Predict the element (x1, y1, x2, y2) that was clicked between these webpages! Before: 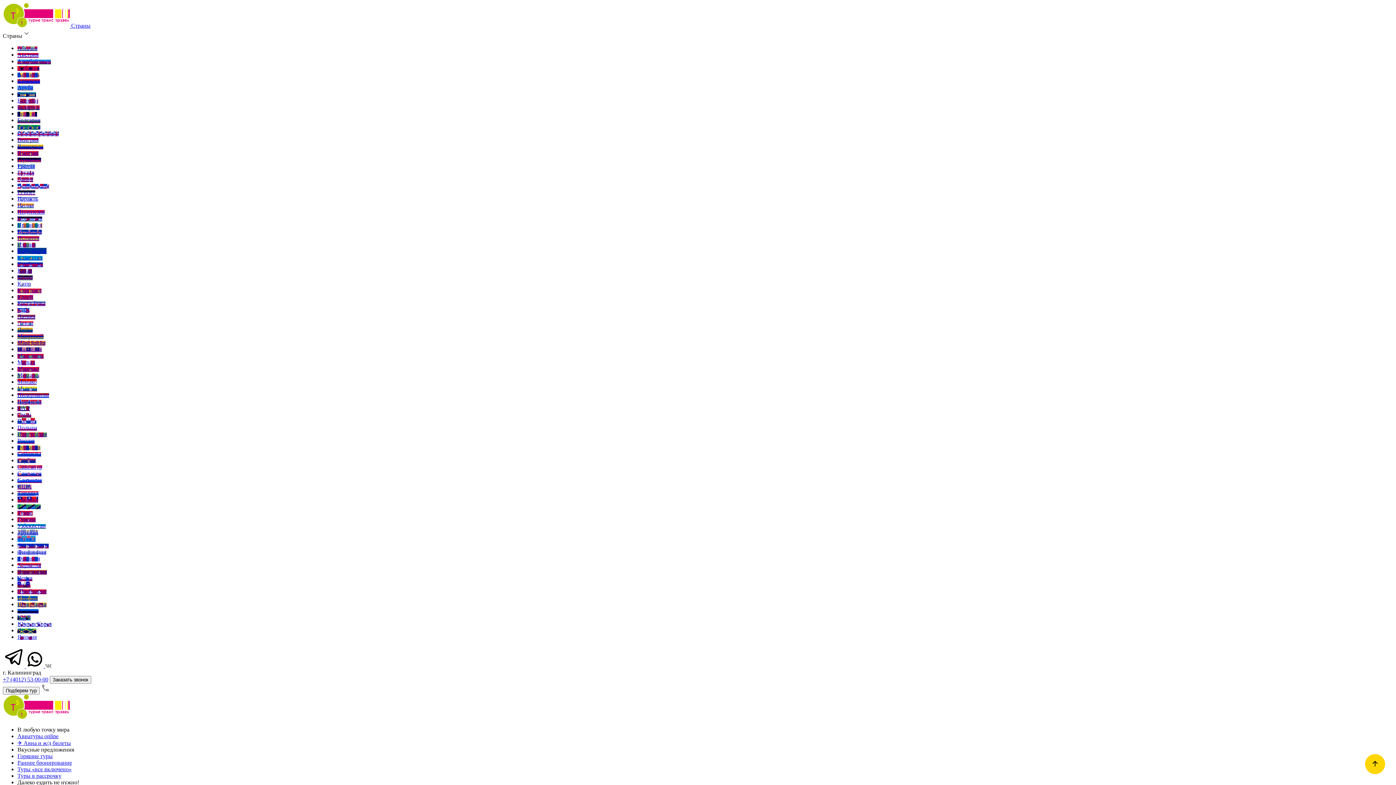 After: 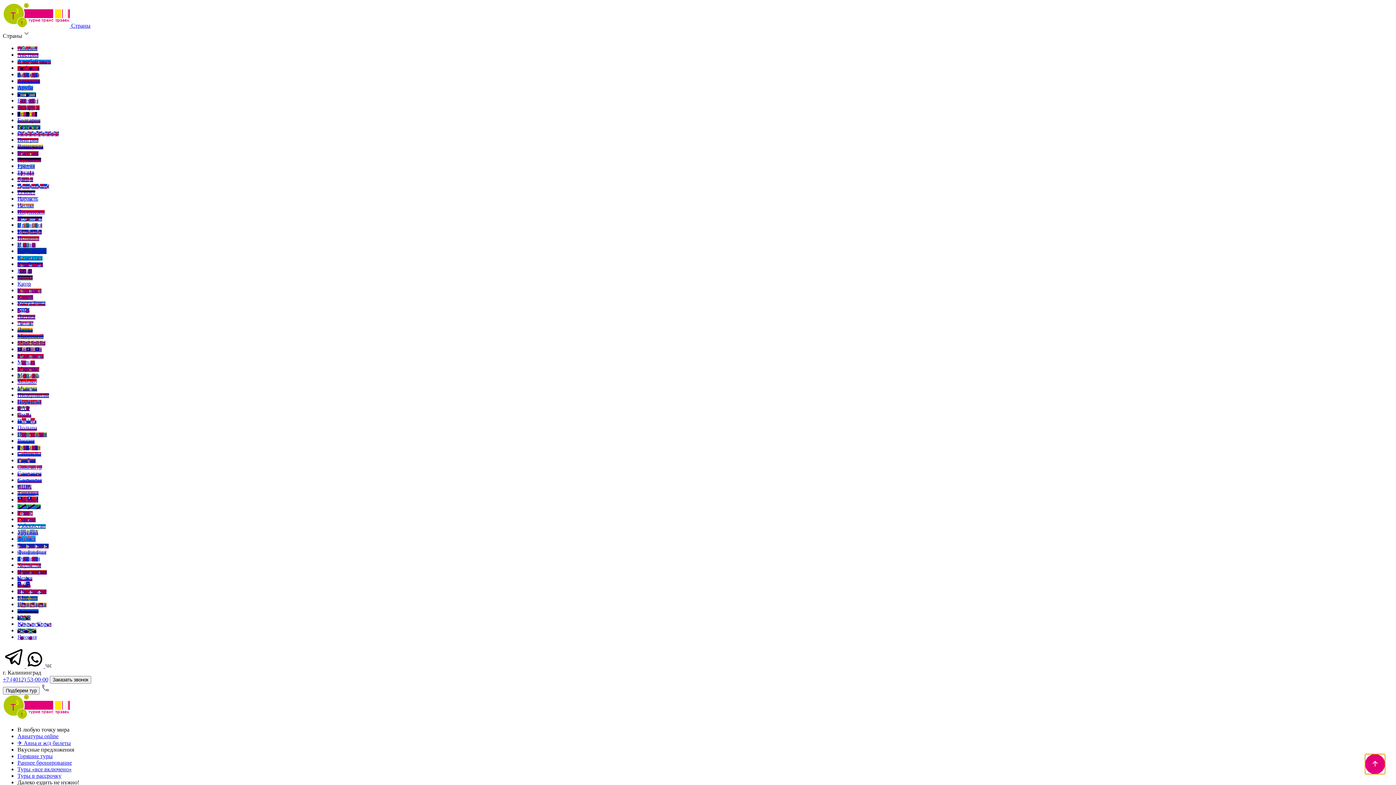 Action: bbox: (1365, 754, 1385, 774)